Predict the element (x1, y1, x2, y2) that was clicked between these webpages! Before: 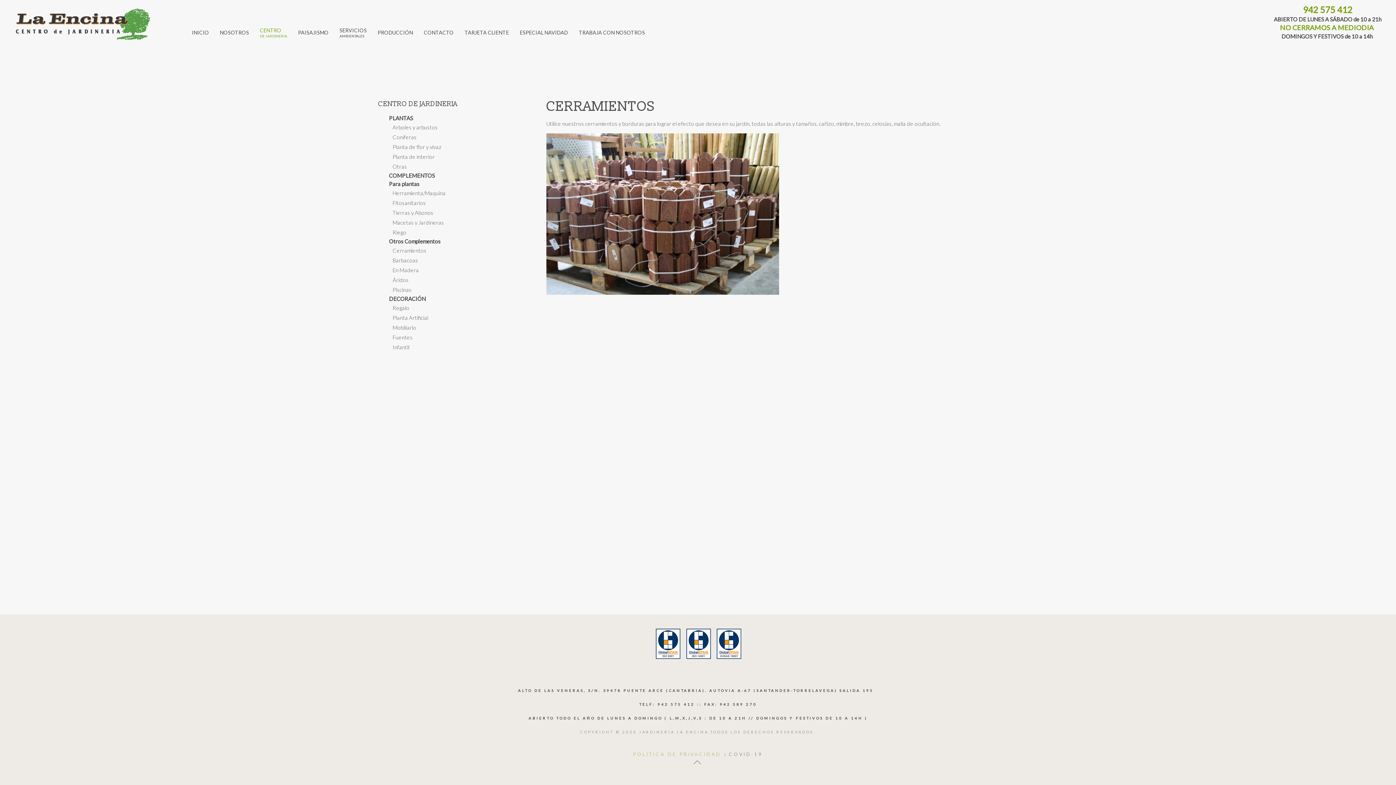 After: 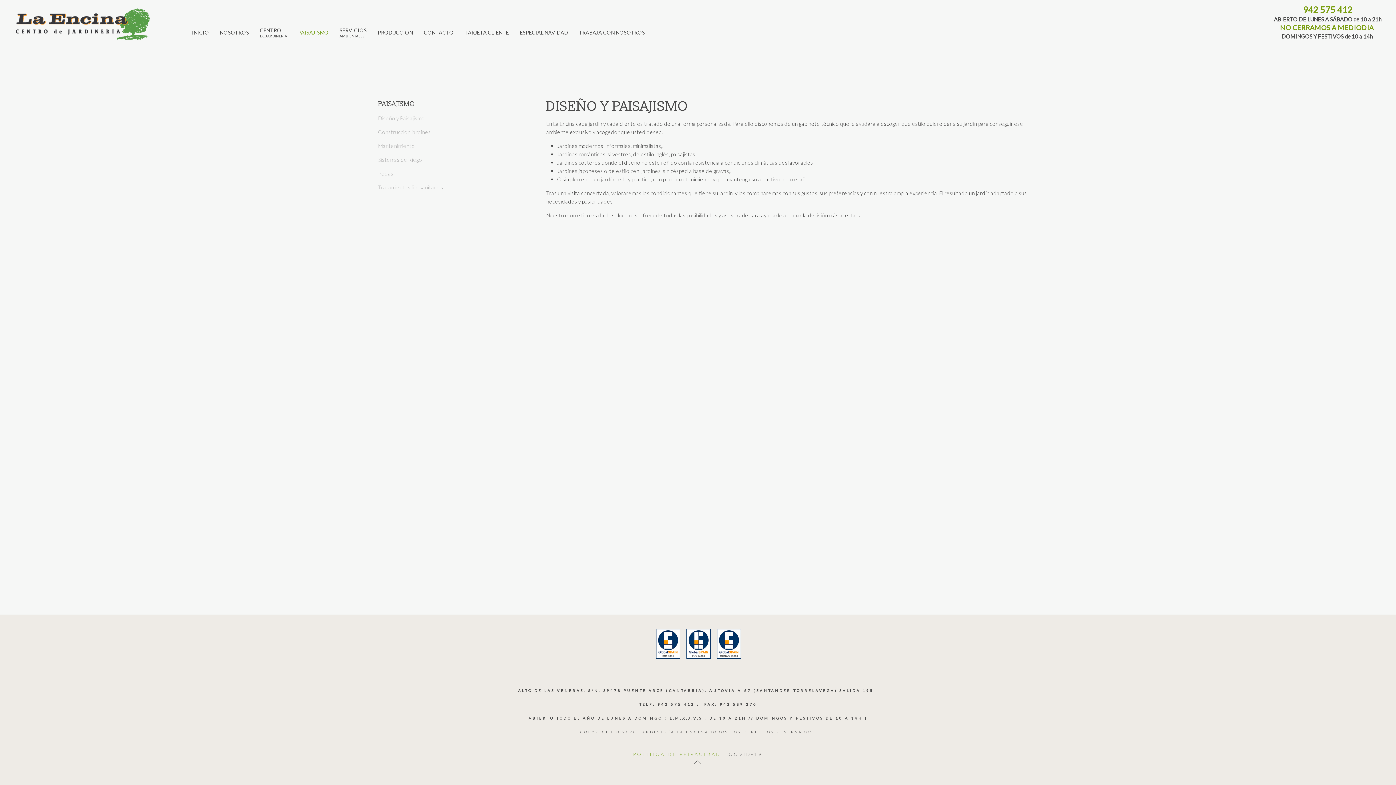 Action: bbox: (292, 20, 334, 45) label: PAISAJISMO